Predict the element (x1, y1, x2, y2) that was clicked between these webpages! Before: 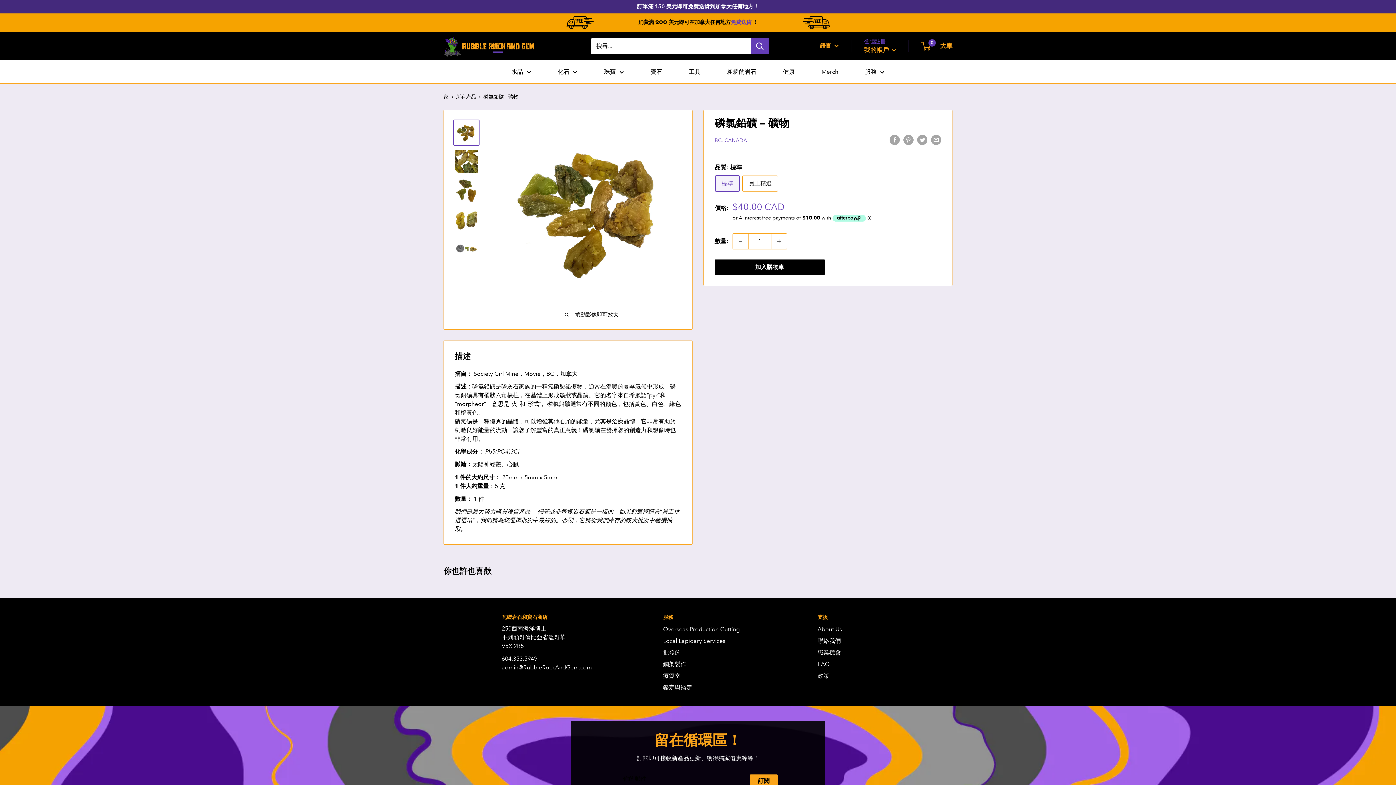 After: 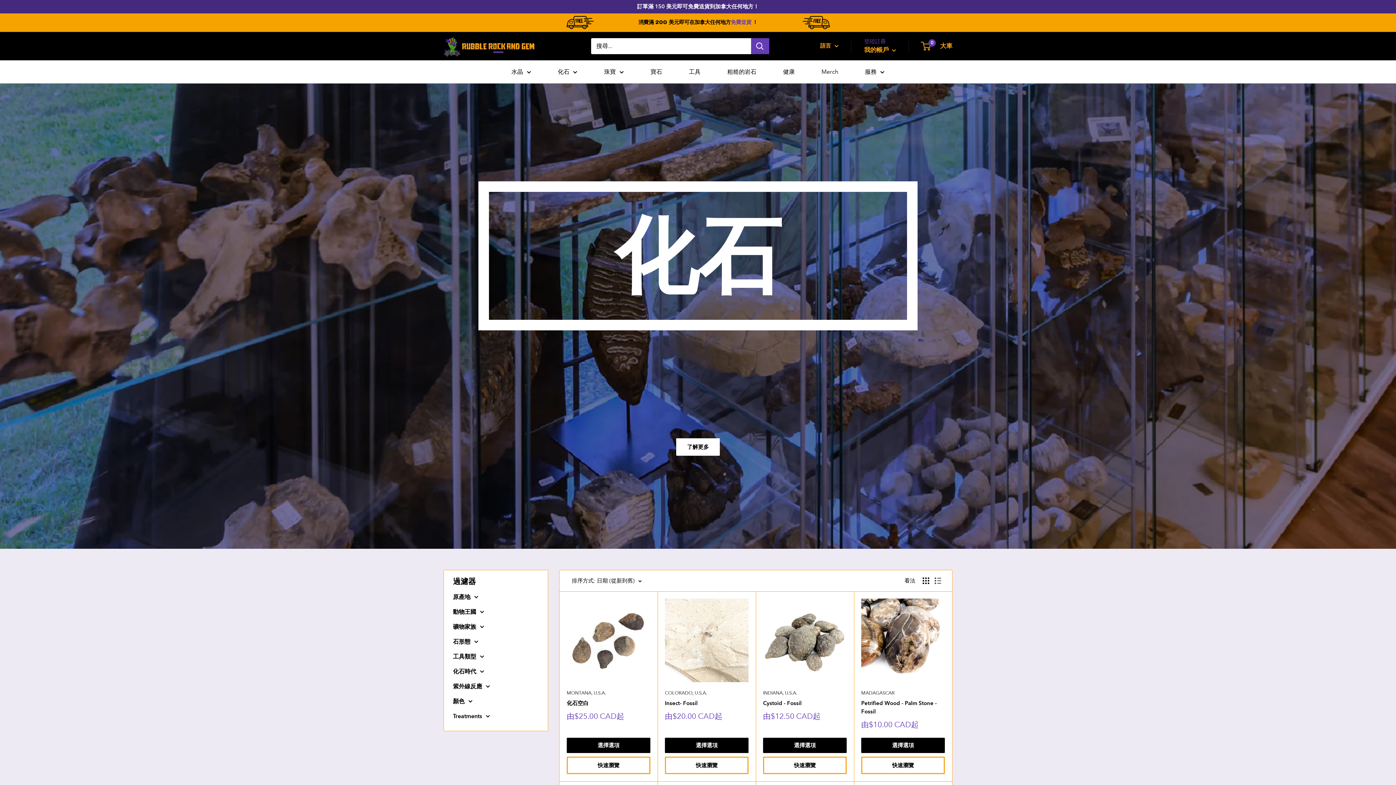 Action: bbox: (550, 66, 584, 76) label: 化石